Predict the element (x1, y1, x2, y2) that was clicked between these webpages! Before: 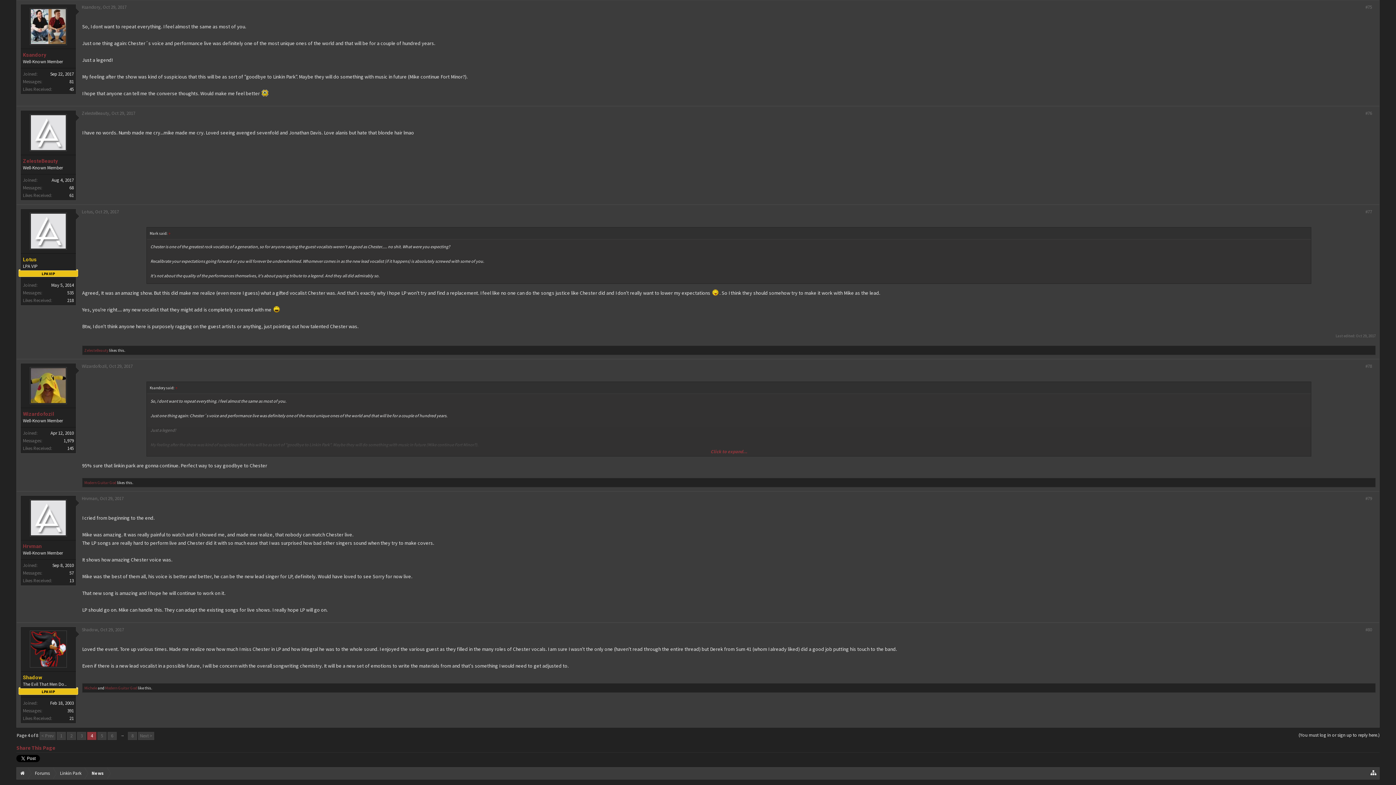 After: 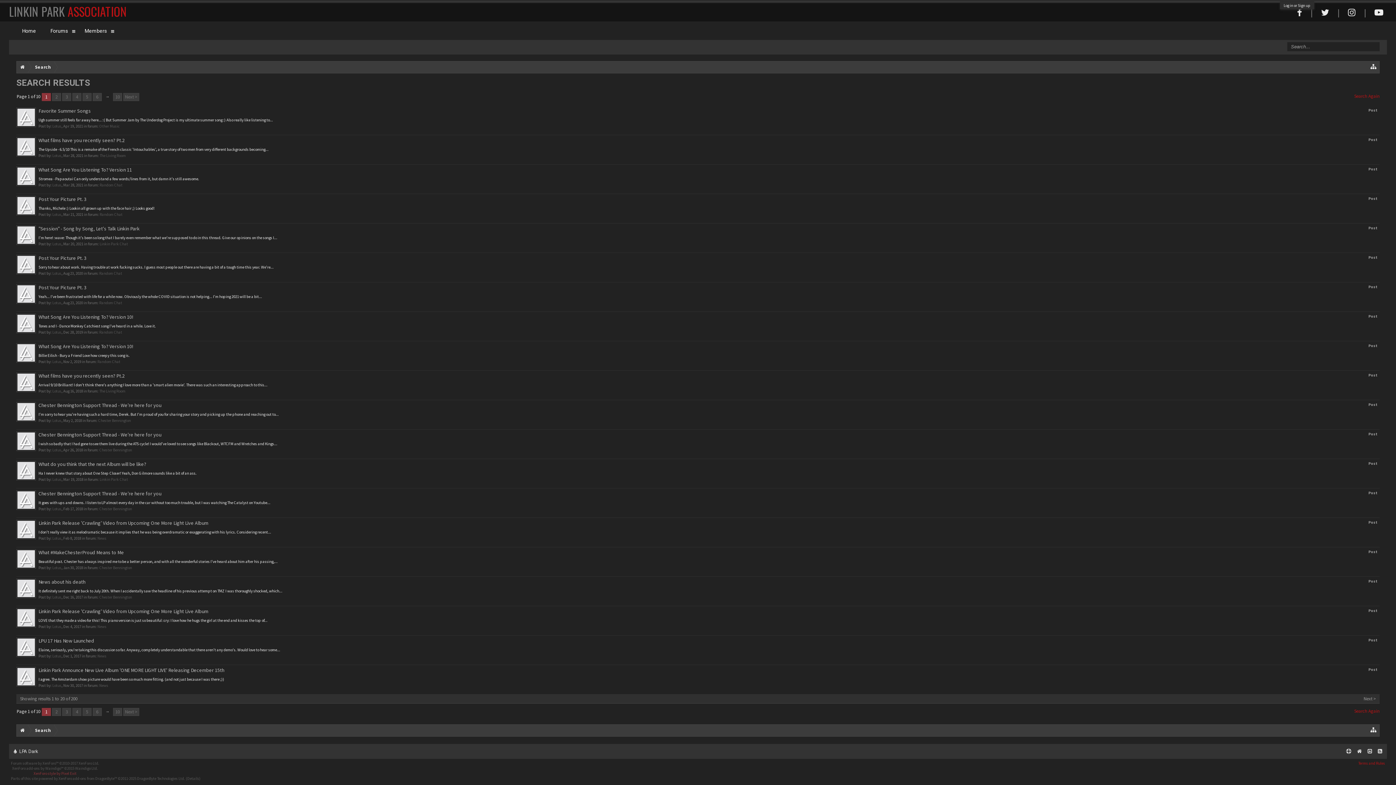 Action: label: 535 bbox: (67, 289, 73, 296)